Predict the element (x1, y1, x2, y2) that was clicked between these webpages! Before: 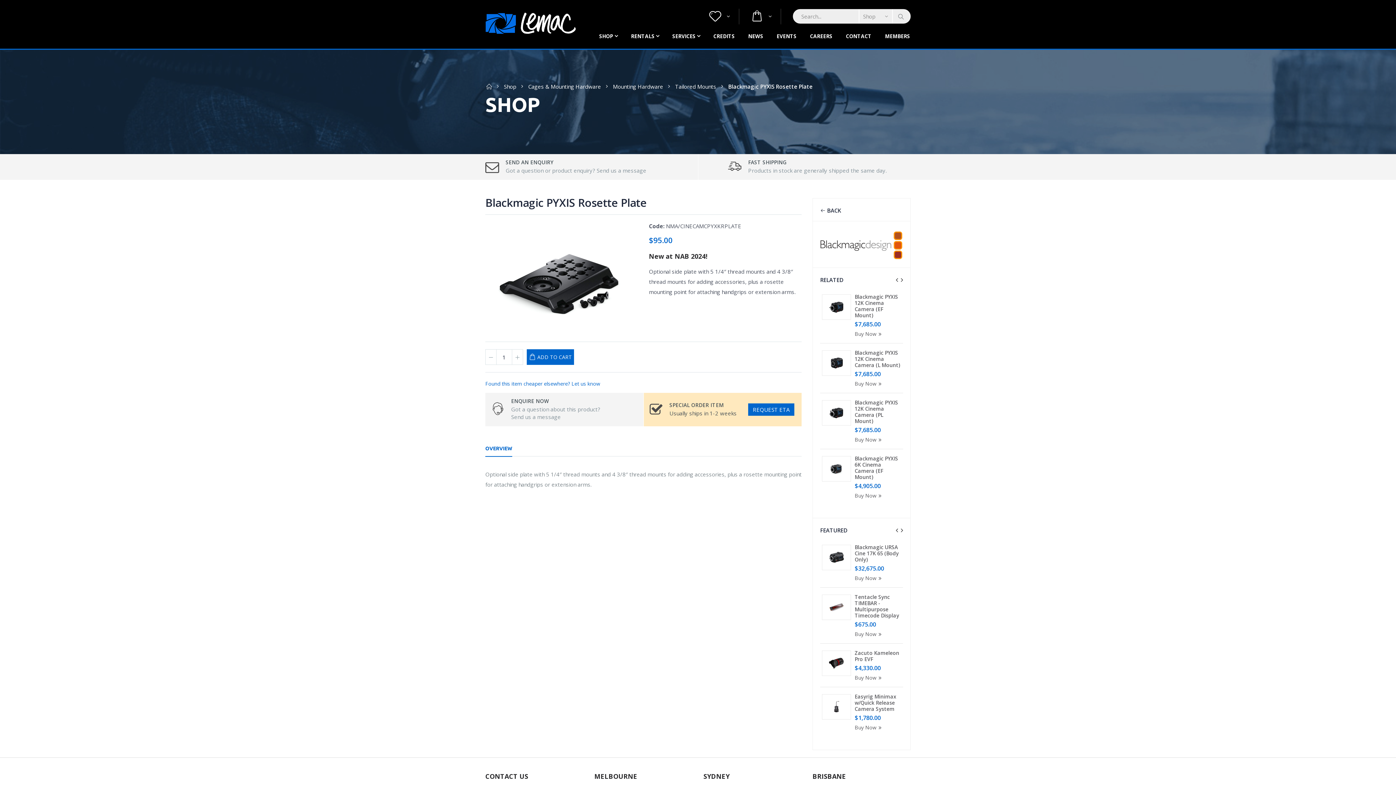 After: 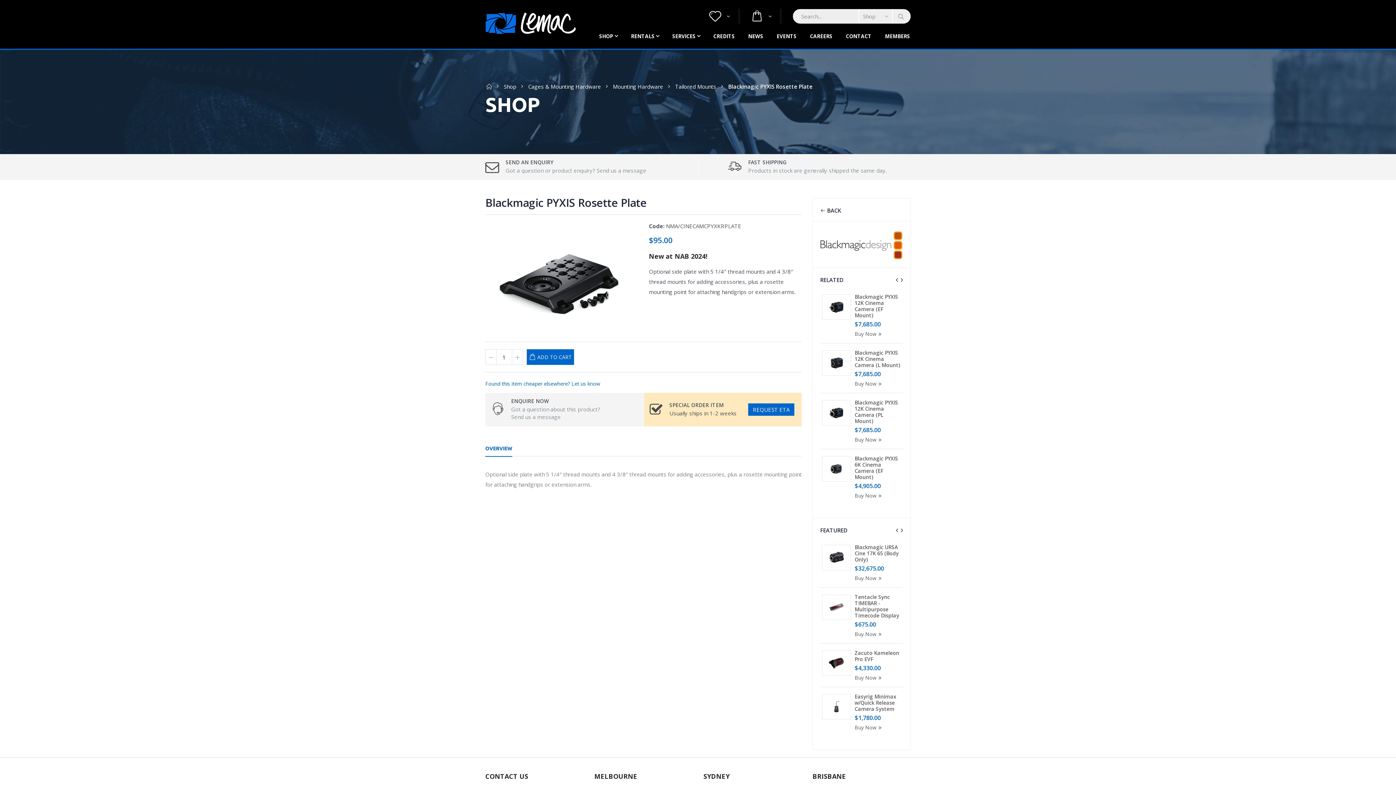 Action: bbox: (820, 230, 903, 260)